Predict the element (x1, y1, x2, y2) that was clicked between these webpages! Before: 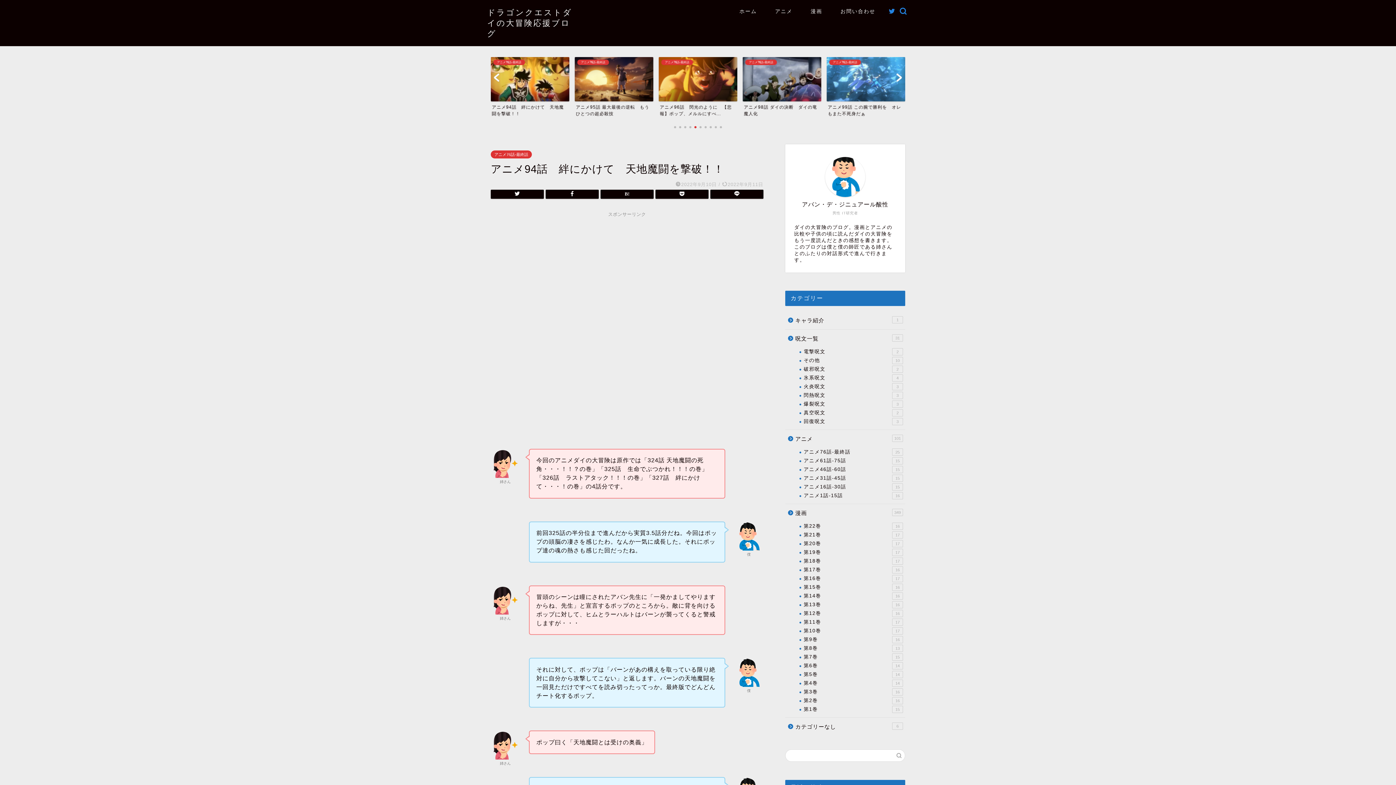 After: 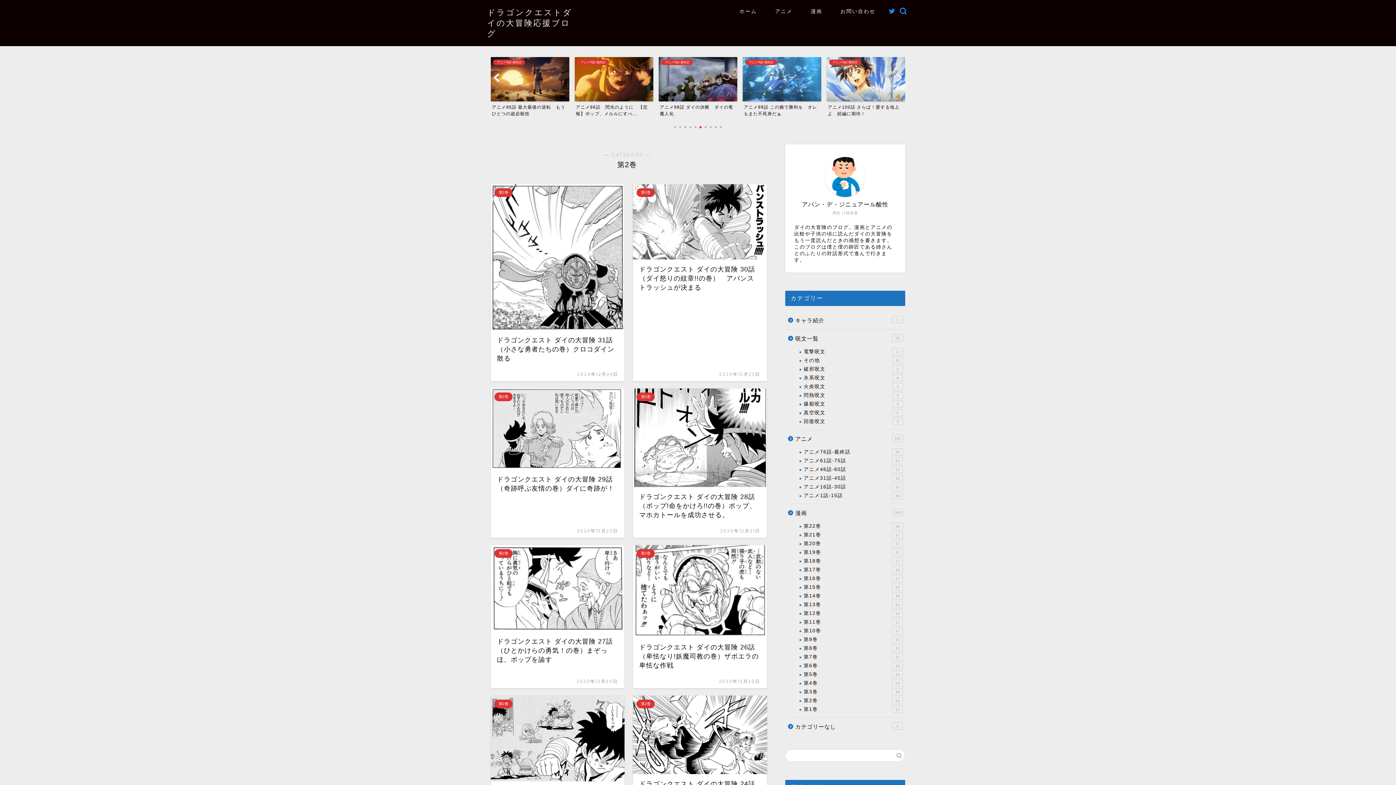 Action: label: 第2巻
16 bbox: (794, 696, 904, 705)